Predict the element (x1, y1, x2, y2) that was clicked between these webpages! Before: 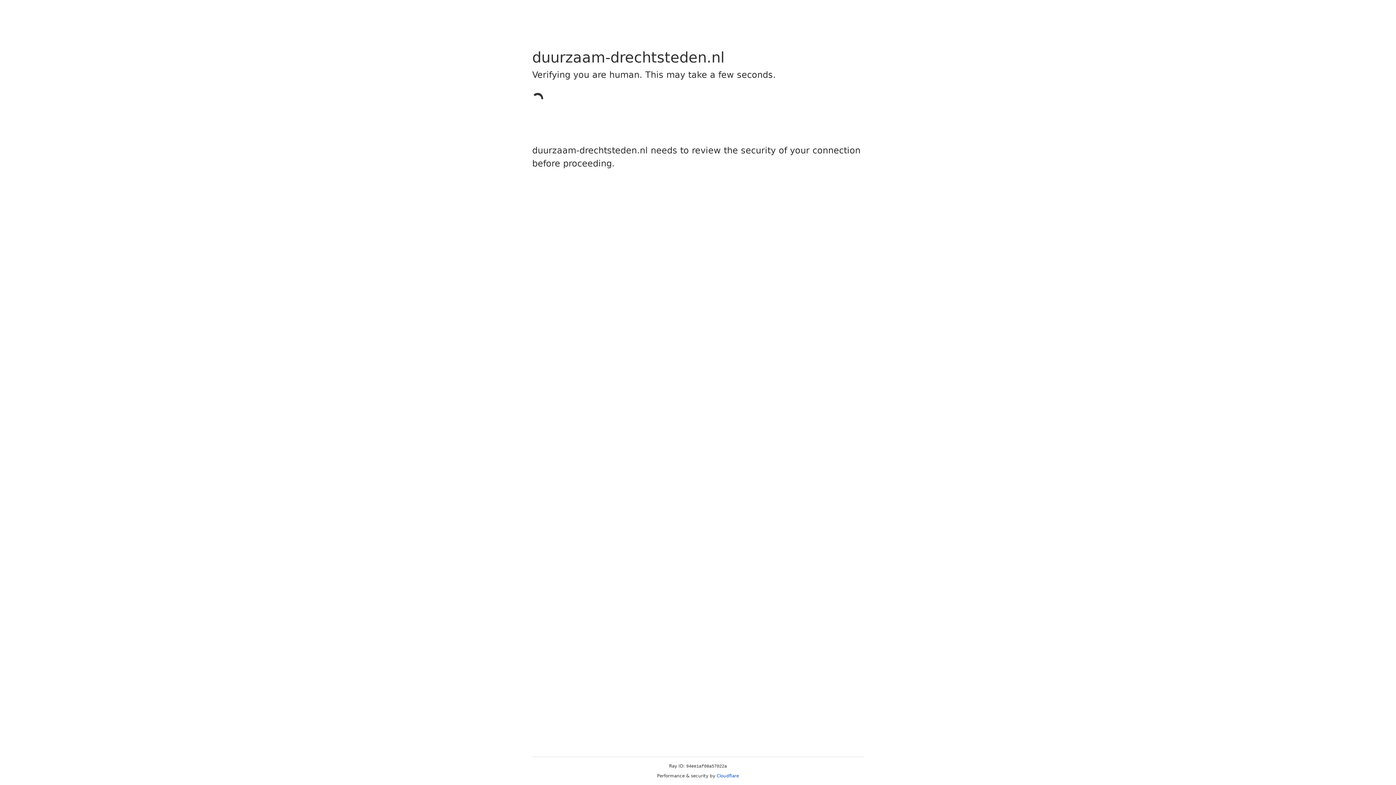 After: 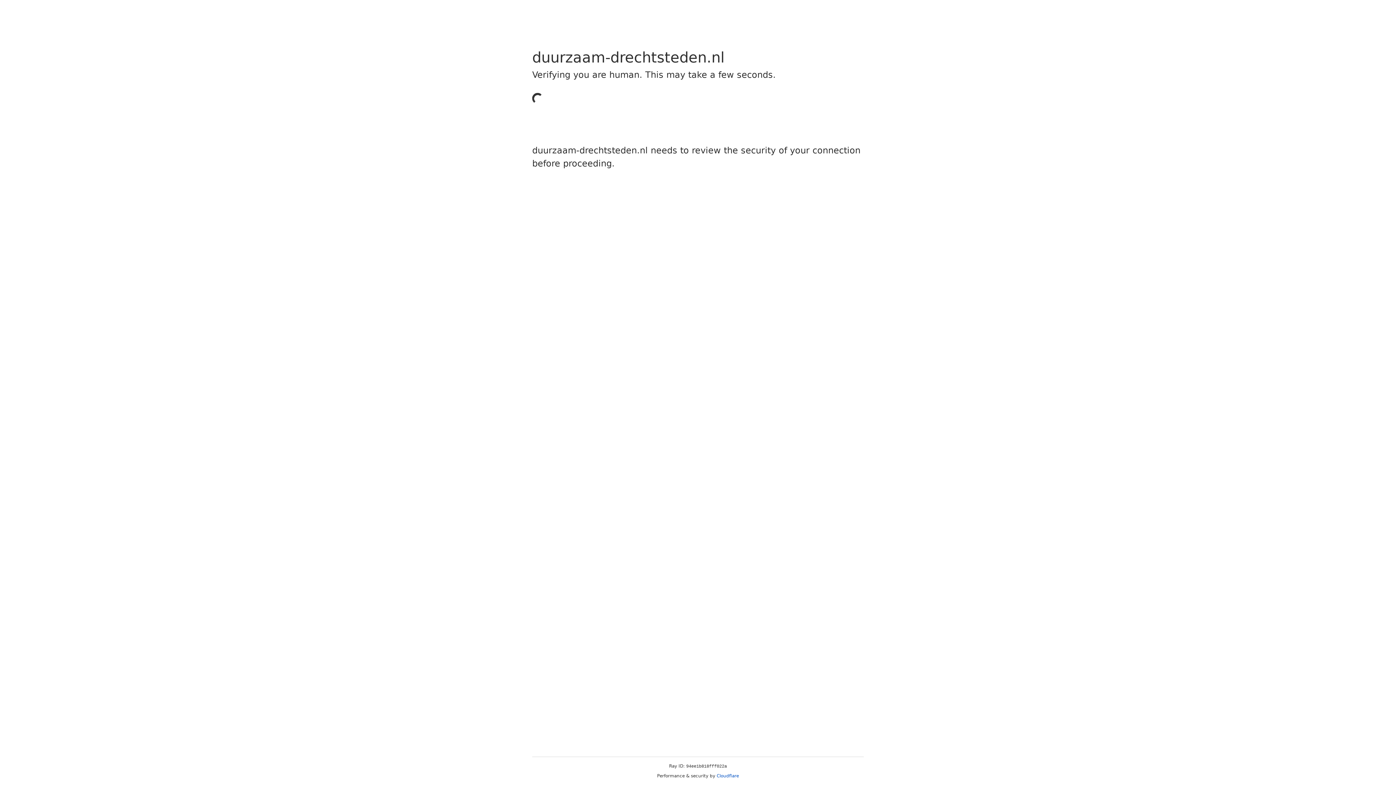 Action: label: Cloudflare bbox: (716, 773, 739, 778)